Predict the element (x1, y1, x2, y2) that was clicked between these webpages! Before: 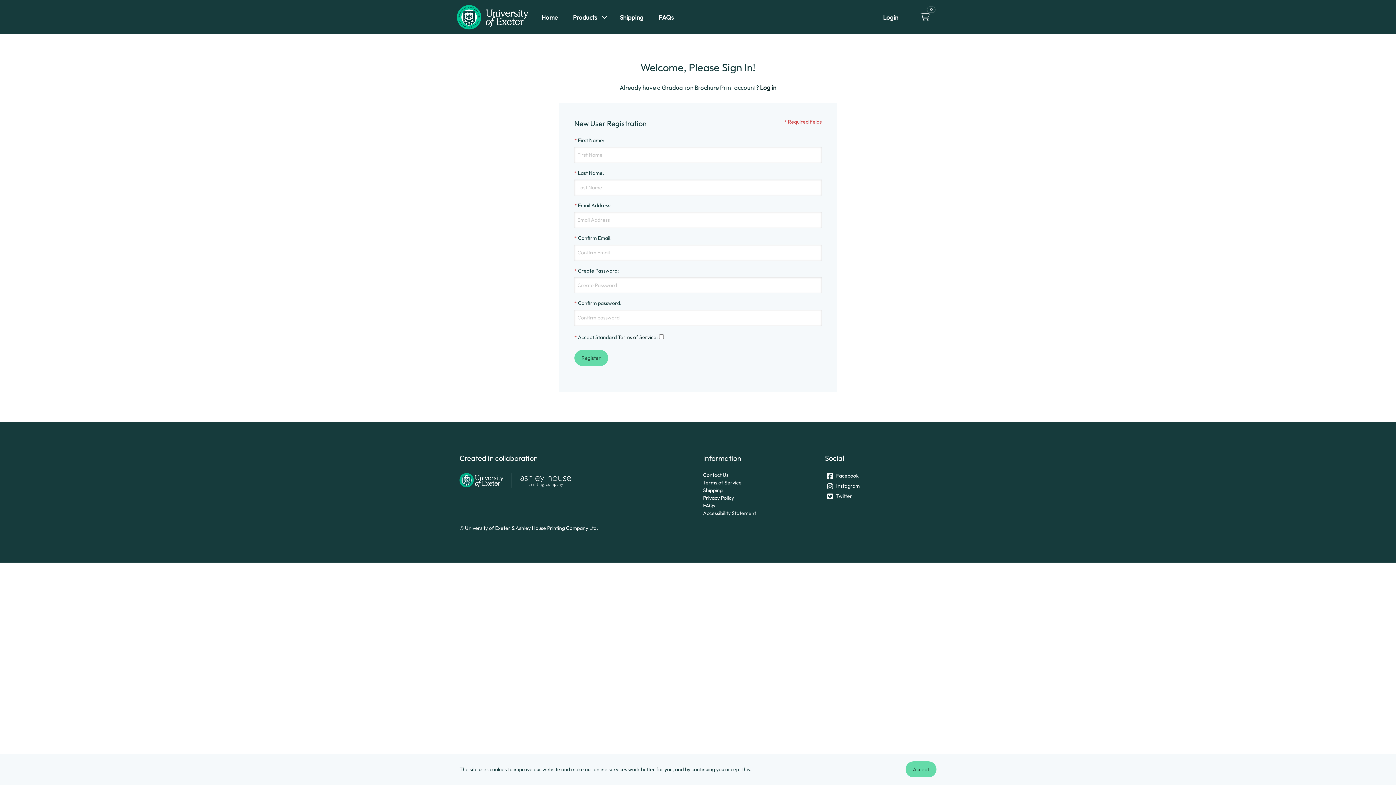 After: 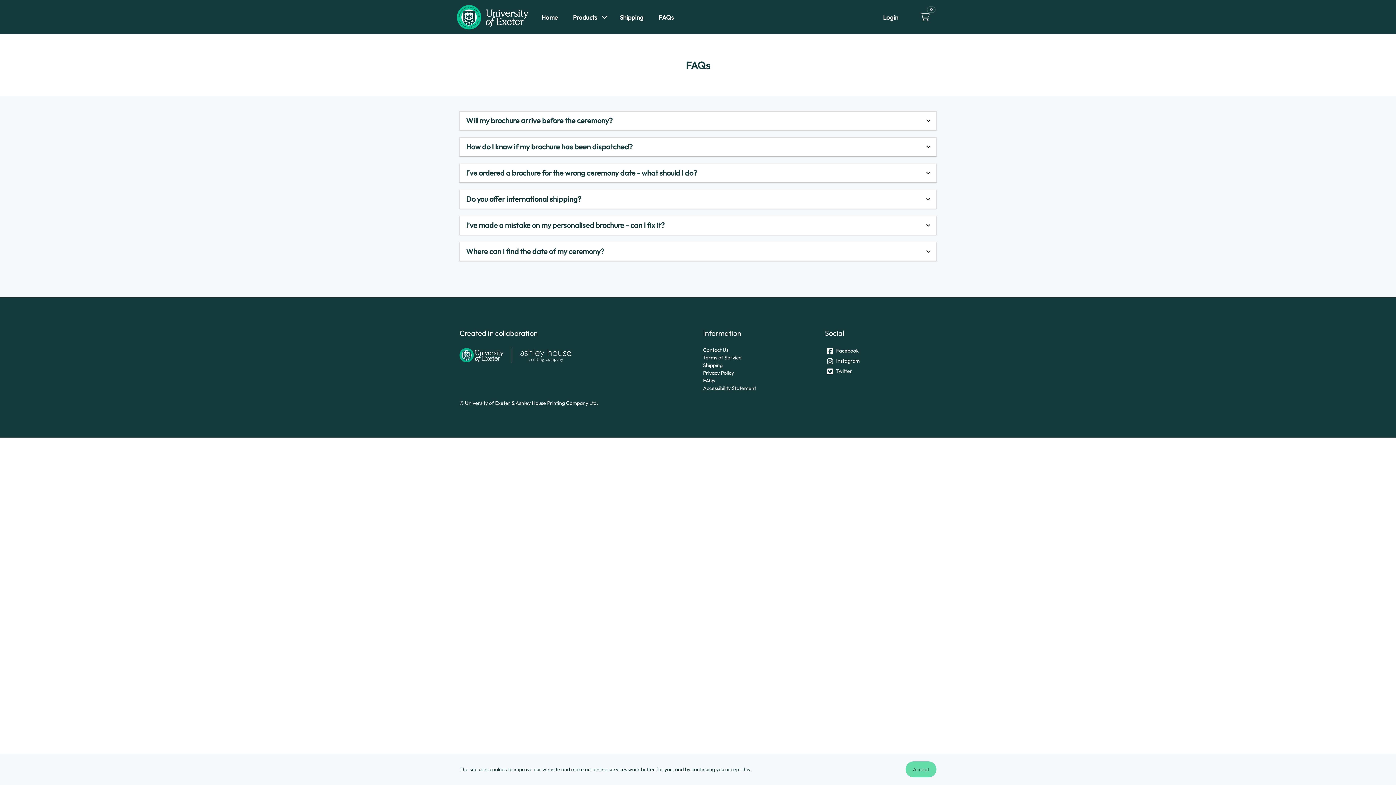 Action: bbox: (651, 0, 681, 34) label: FAQs